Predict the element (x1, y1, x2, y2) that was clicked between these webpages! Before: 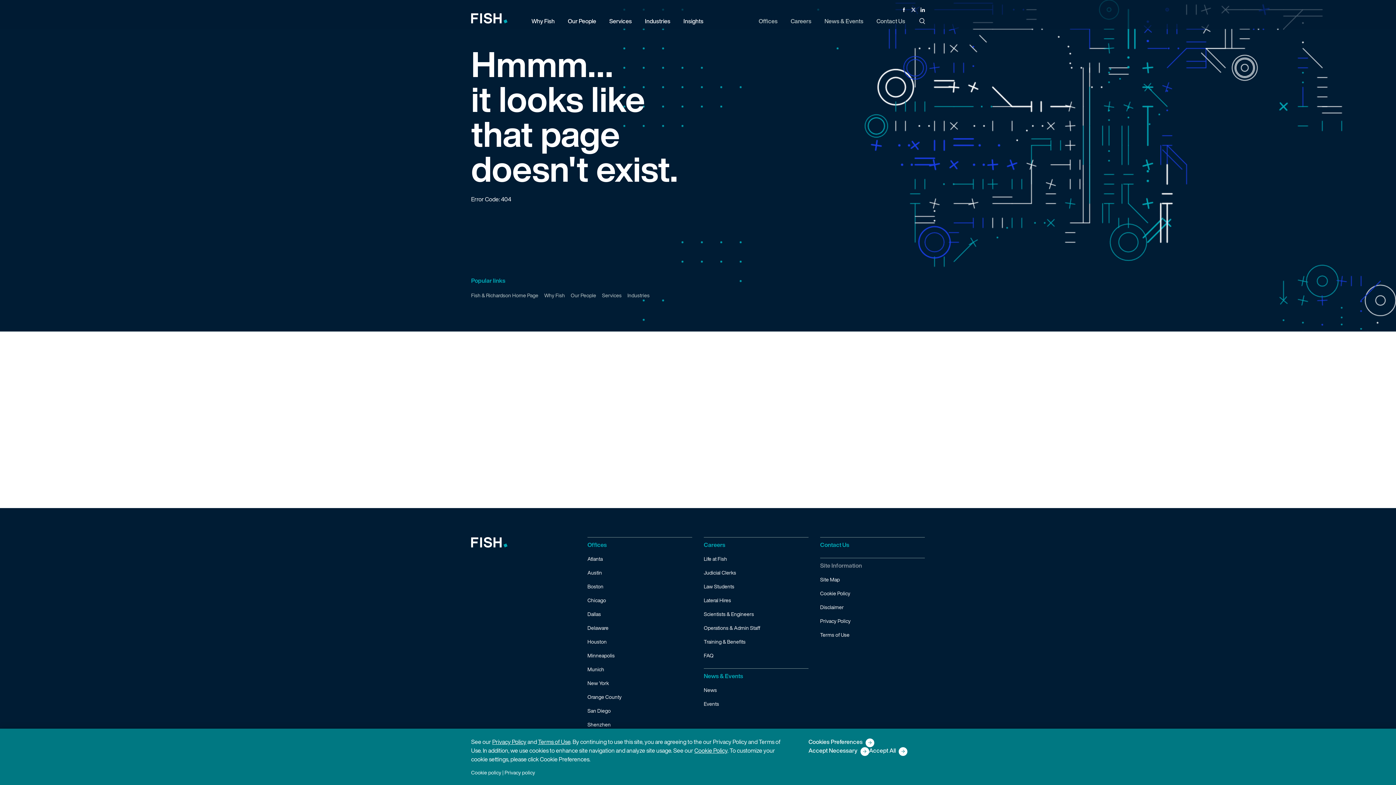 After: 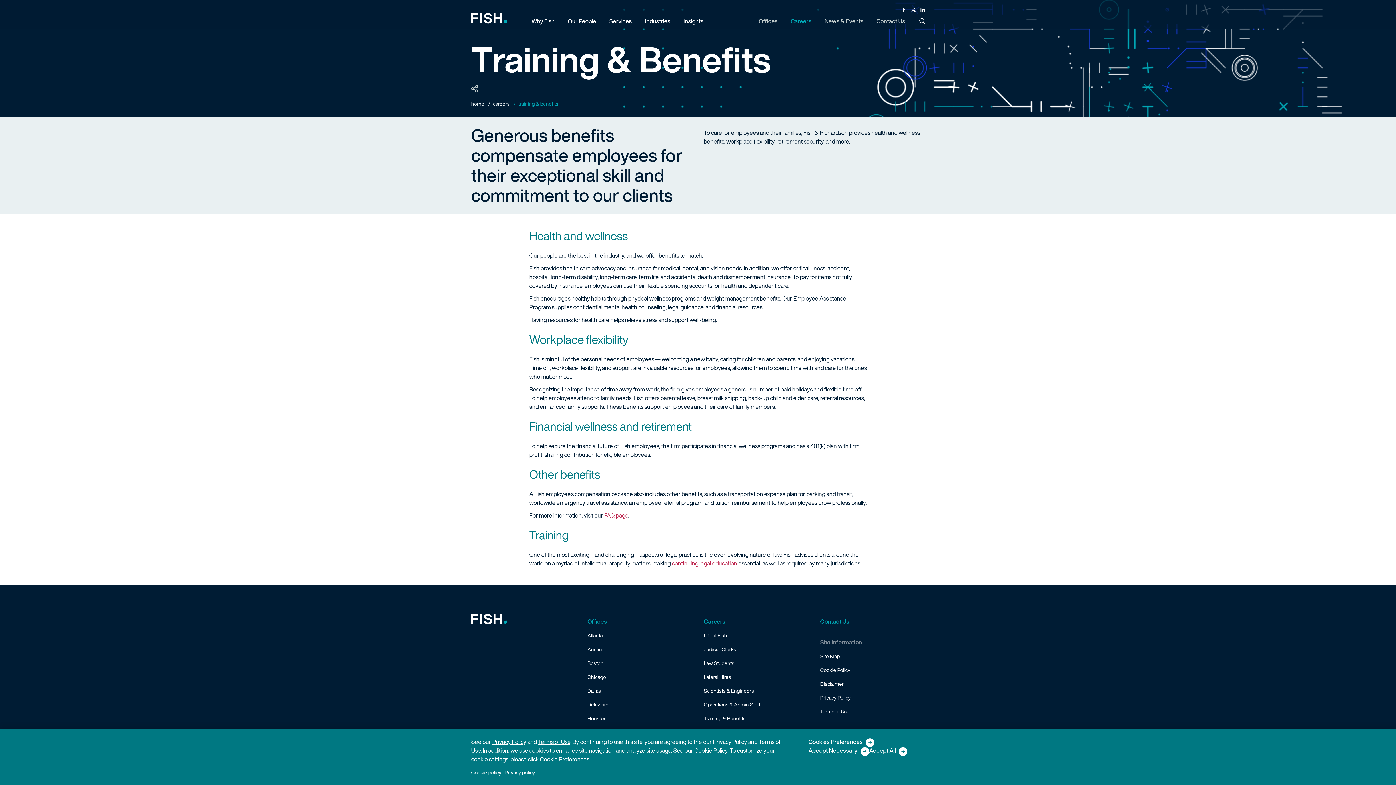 Action: bbox: (704, 635, 808, 649) label: Training & Benefits